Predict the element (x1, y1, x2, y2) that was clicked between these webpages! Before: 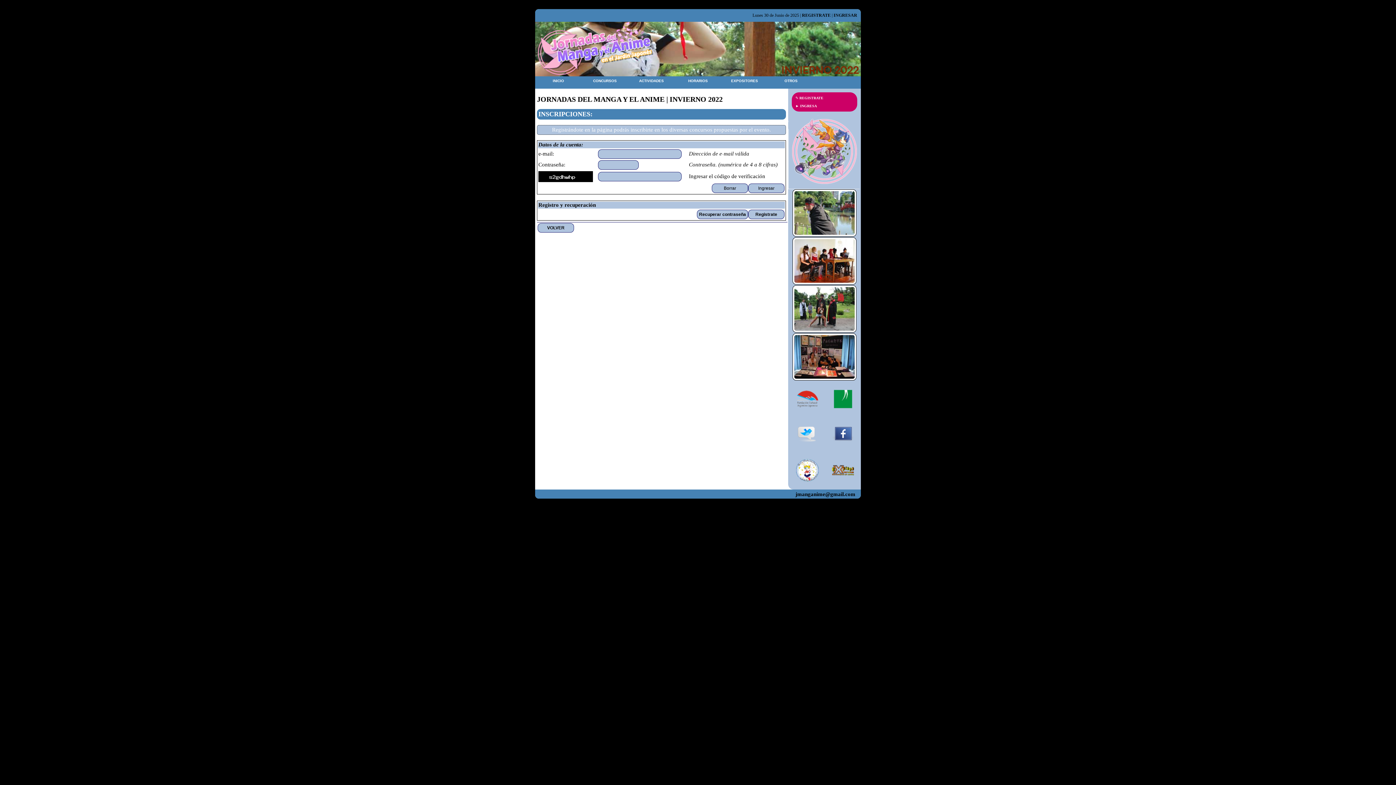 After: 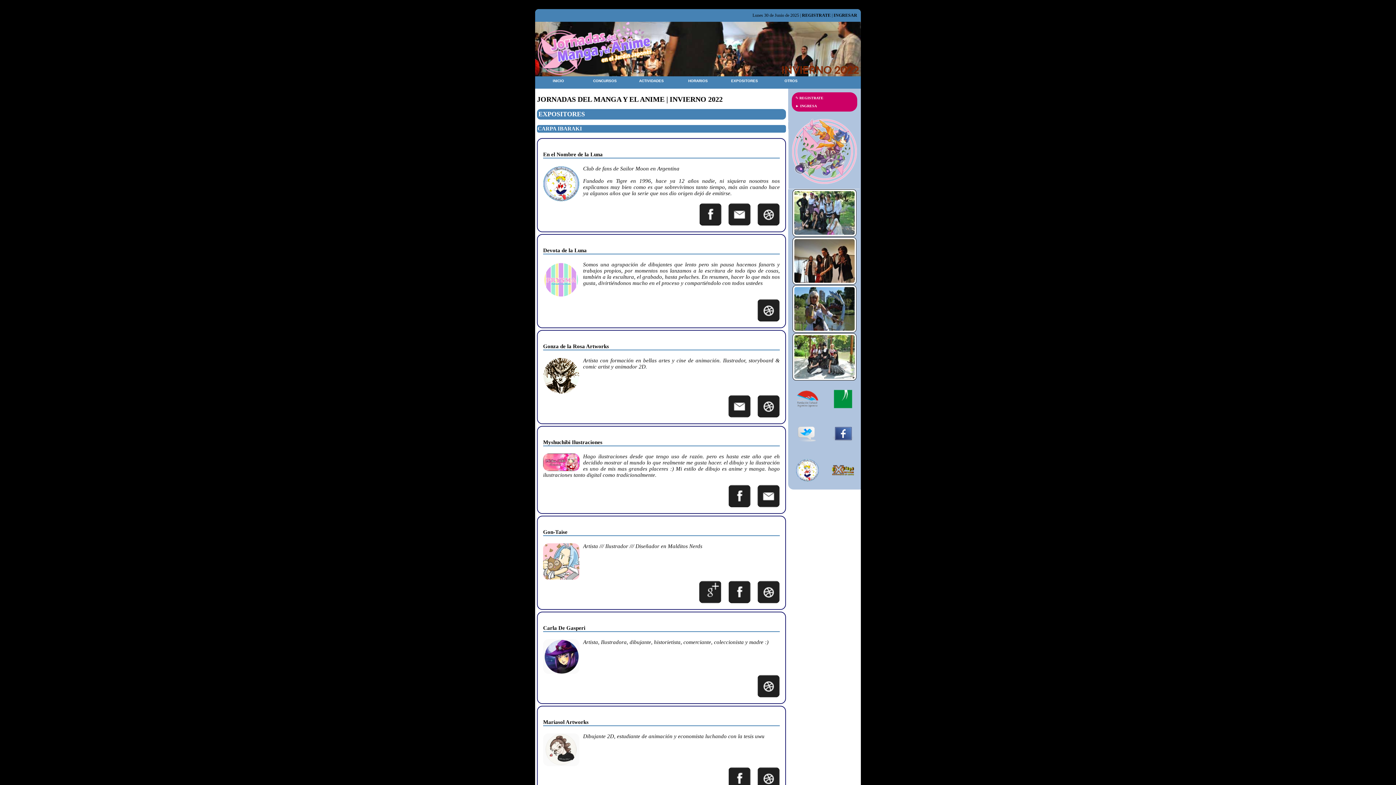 Action: bbox: (768, 76, 814, 88) label: OTROS